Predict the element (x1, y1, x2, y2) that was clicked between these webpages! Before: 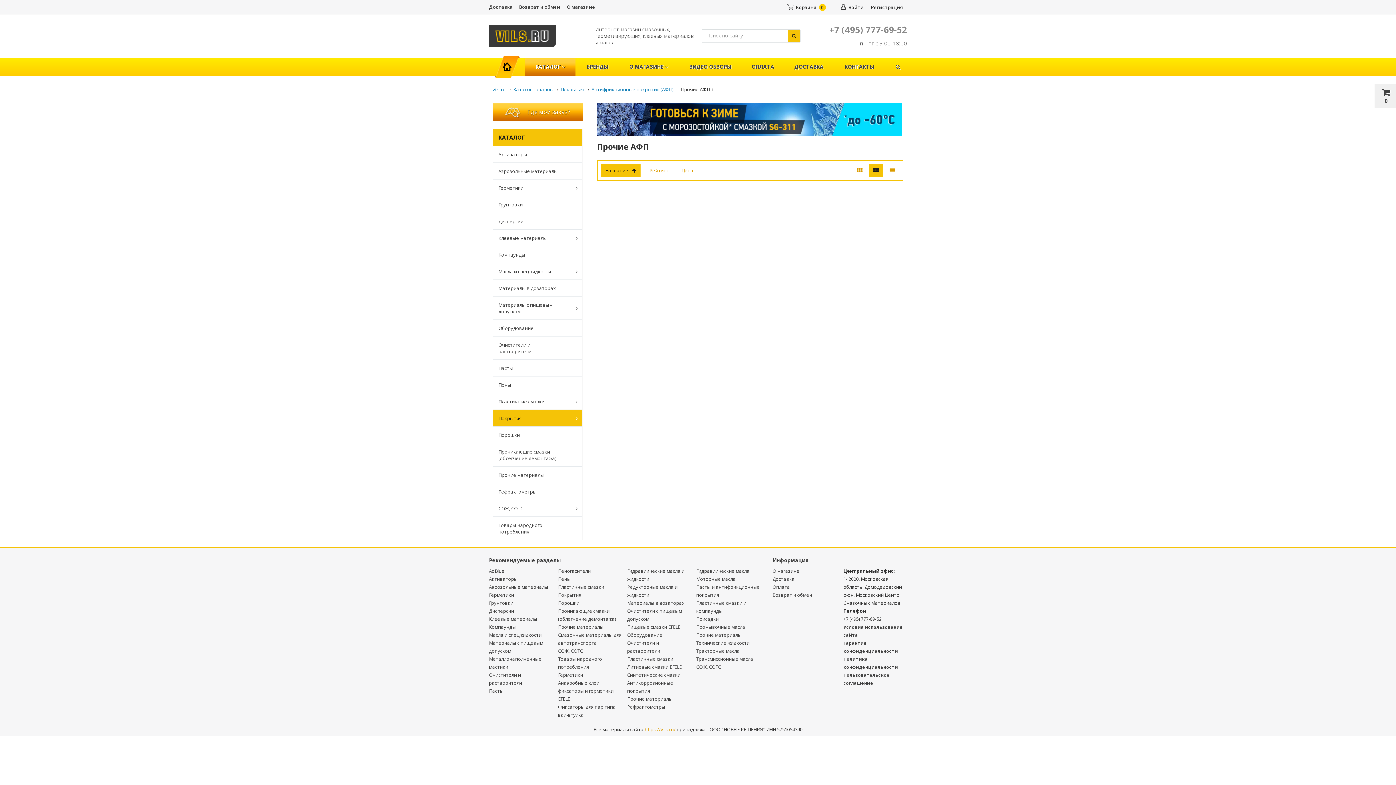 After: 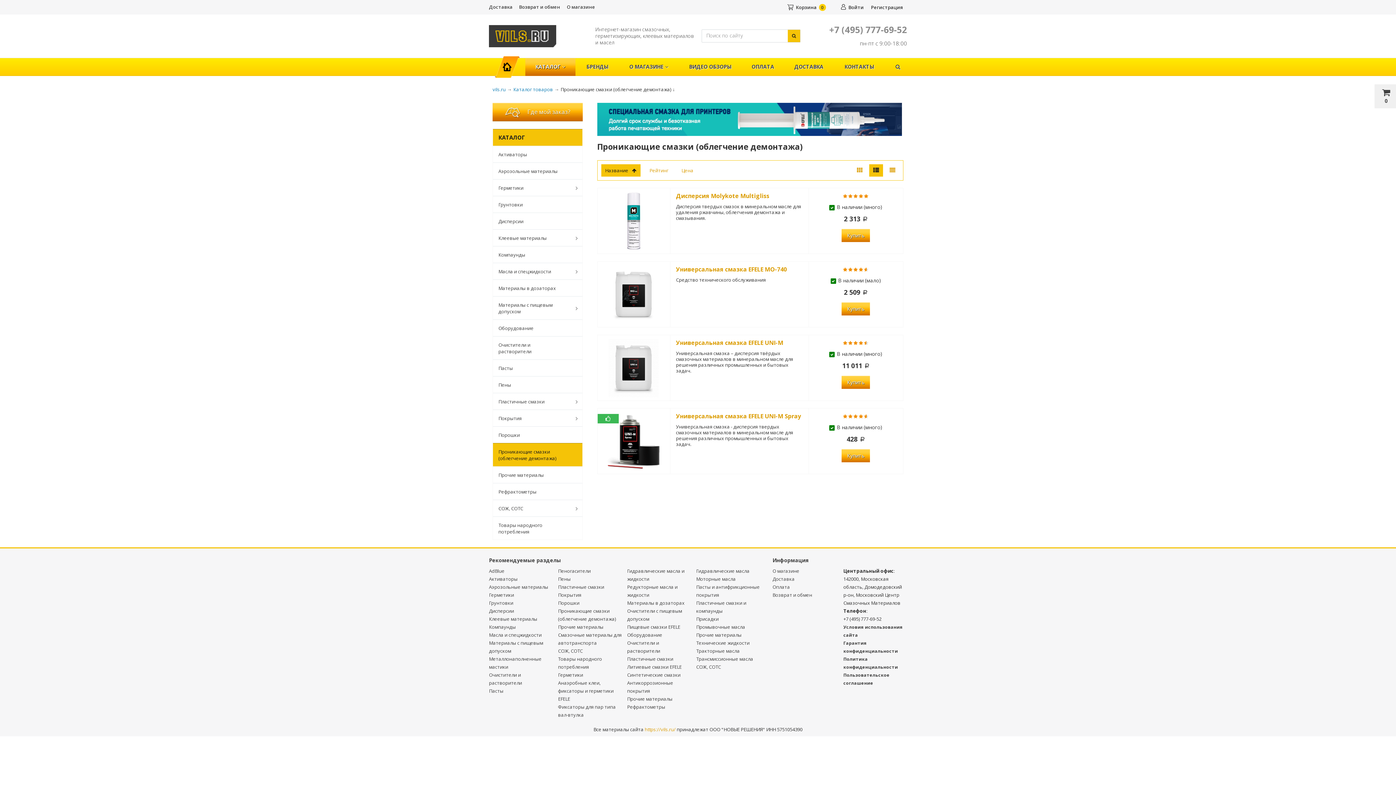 Action: label: Проникающие смазки (облегчение демонтажа) bbox: (493, 443, 570, 466)